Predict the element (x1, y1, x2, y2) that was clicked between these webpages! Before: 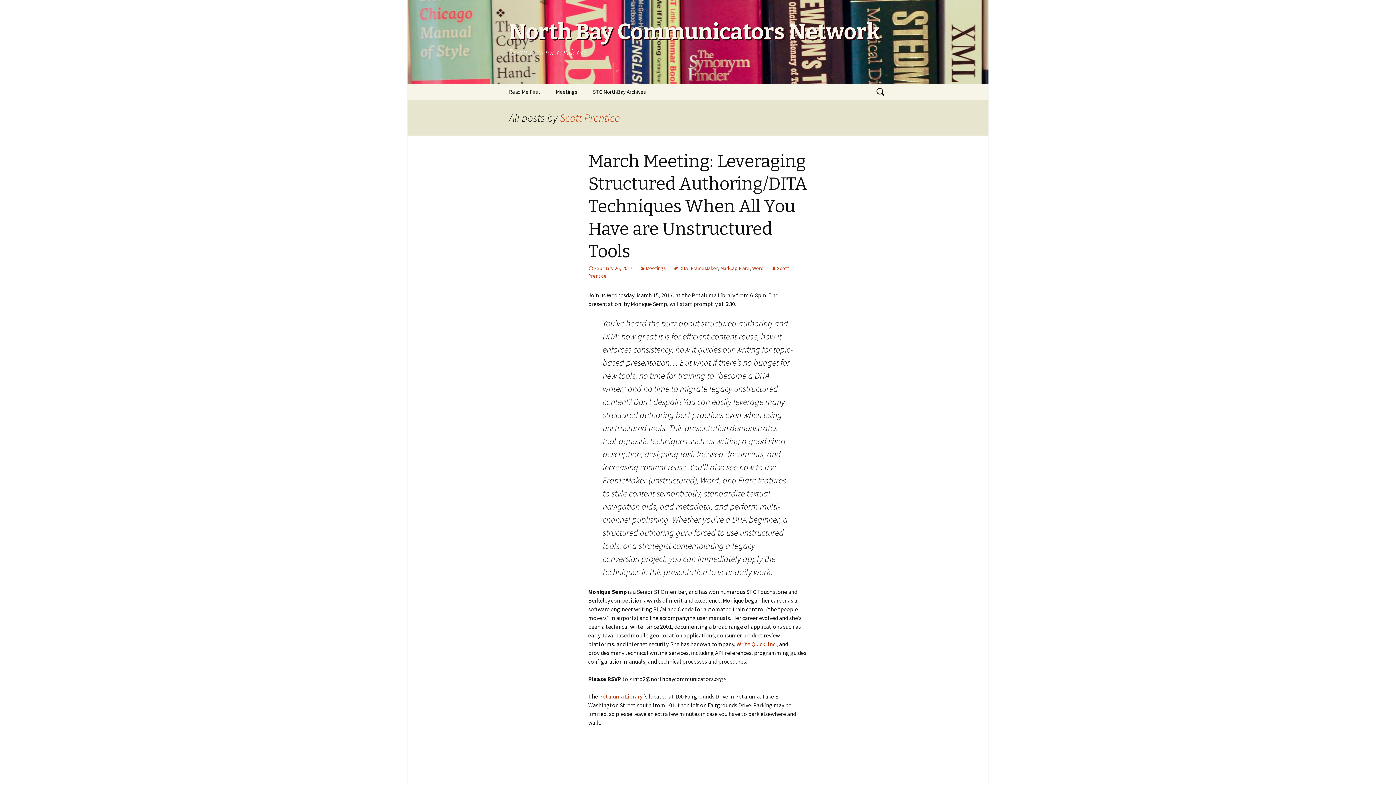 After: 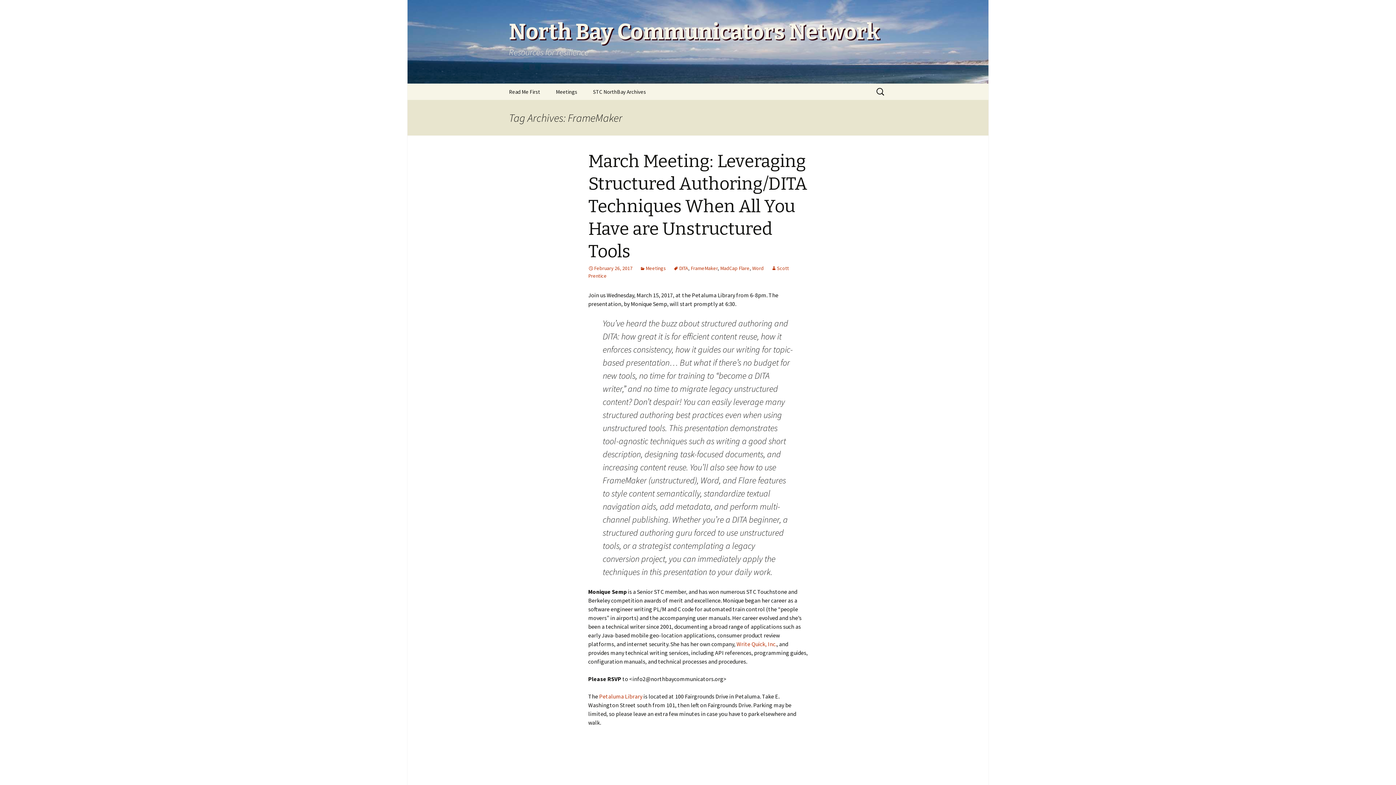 Action: bbox: (690, 265, 717, 271) label: FrameMaker